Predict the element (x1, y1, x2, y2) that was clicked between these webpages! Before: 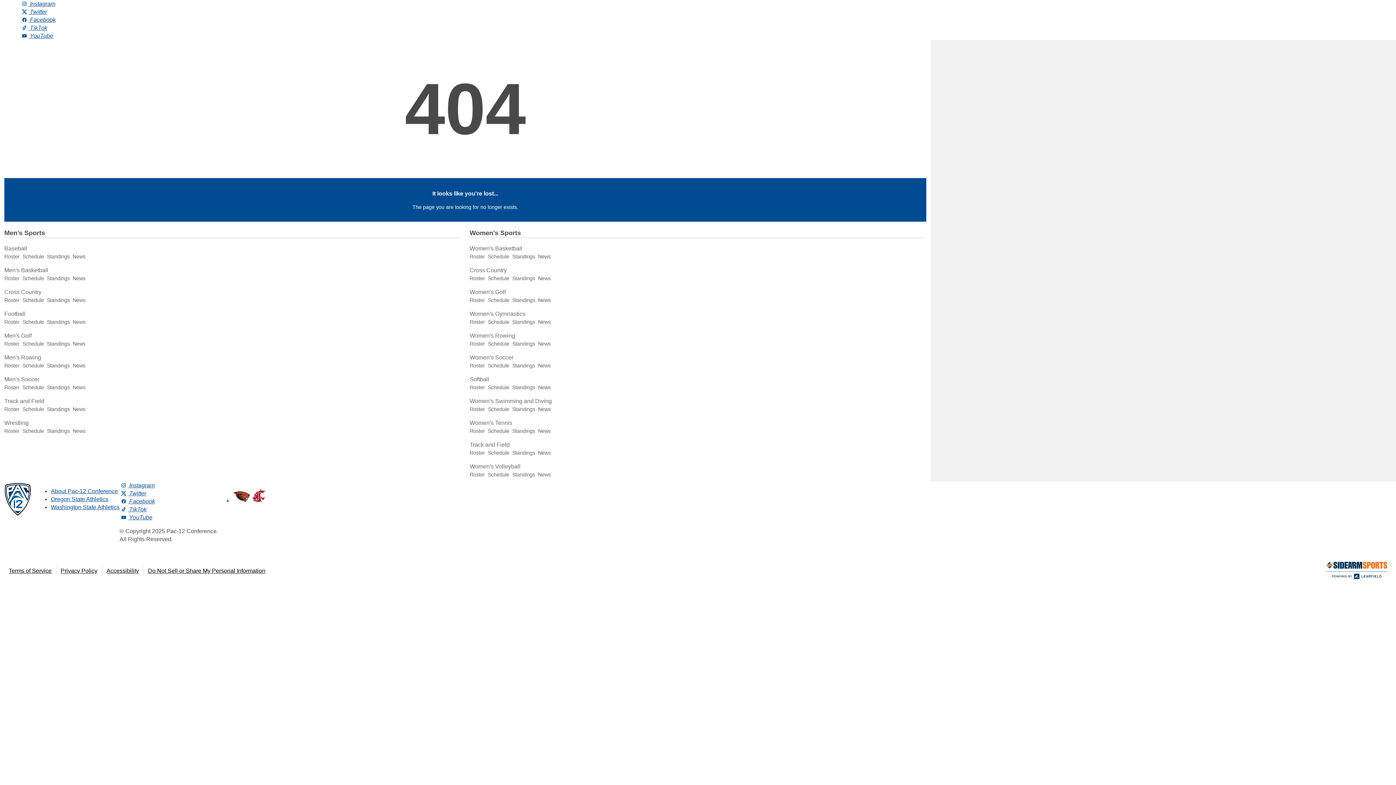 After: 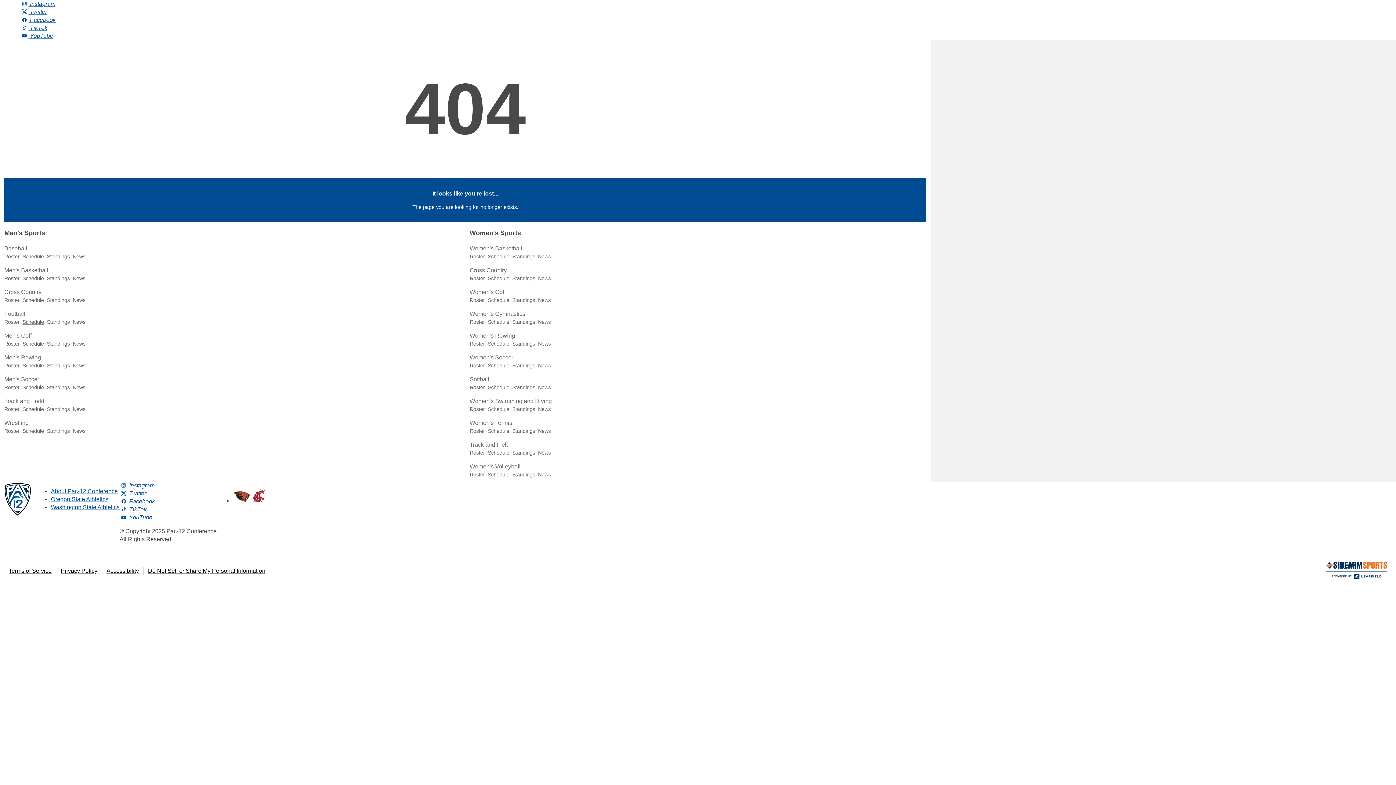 Action: bbox: (22, 319, 44, 325) label: Schedule